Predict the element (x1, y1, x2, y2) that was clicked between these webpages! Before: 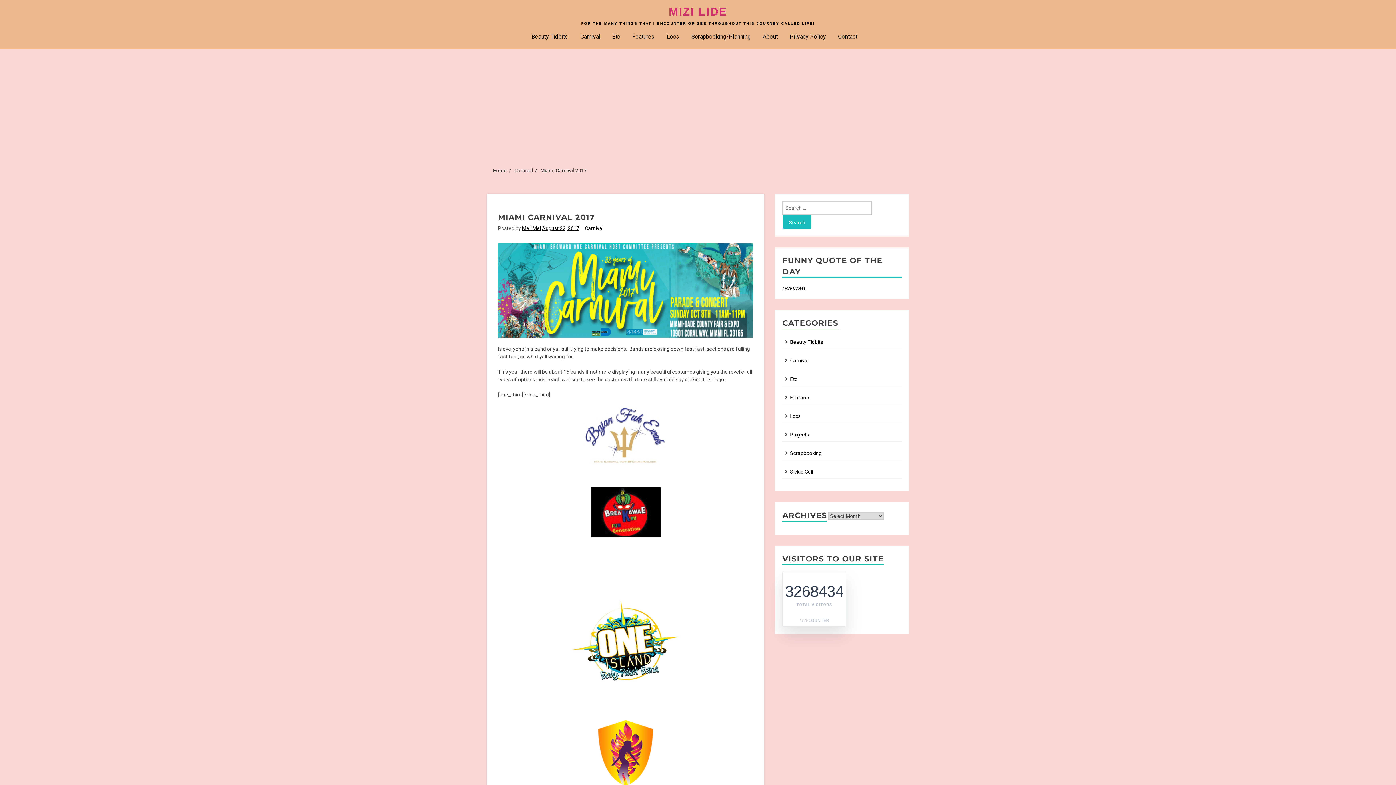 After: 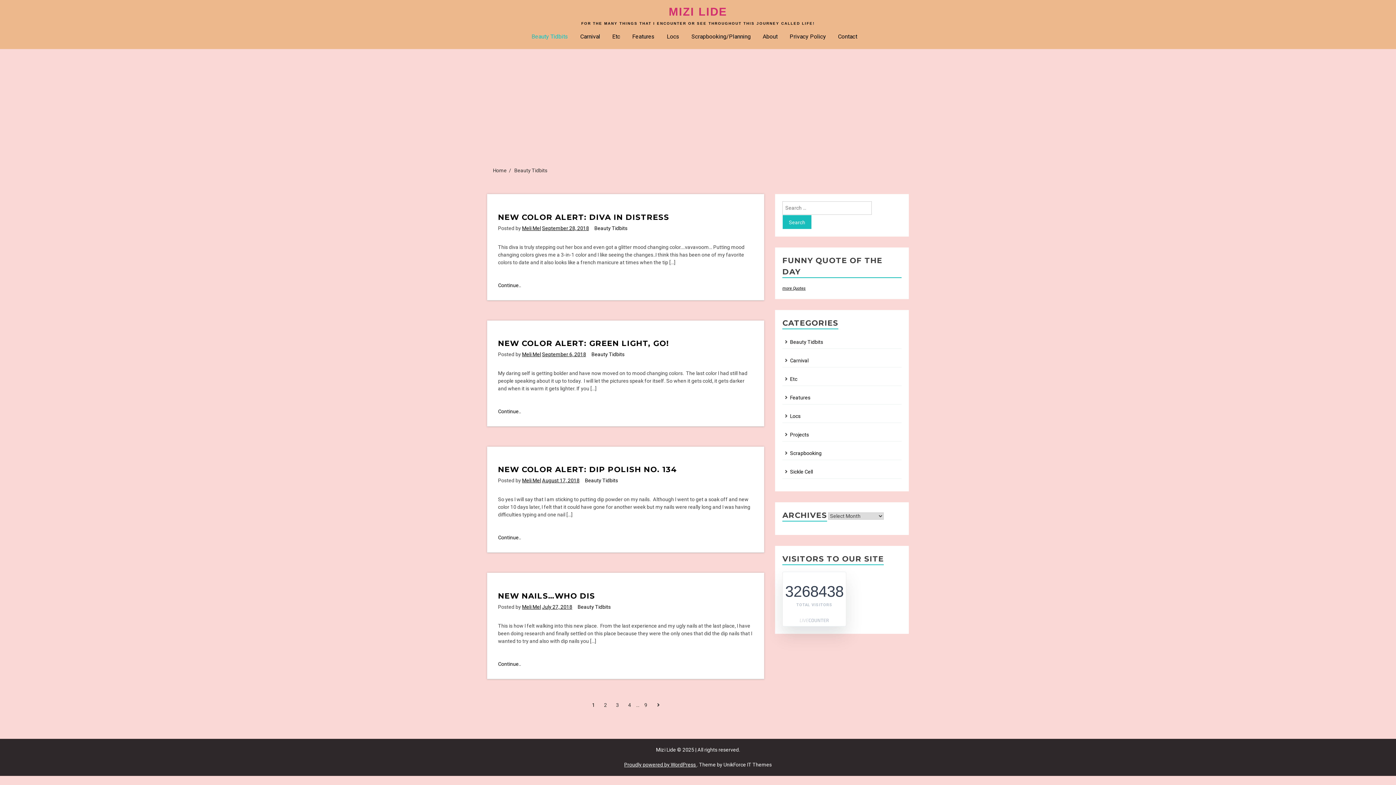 Action: label: Beauty Tidbits bbox: (529, 31, 570, 41)